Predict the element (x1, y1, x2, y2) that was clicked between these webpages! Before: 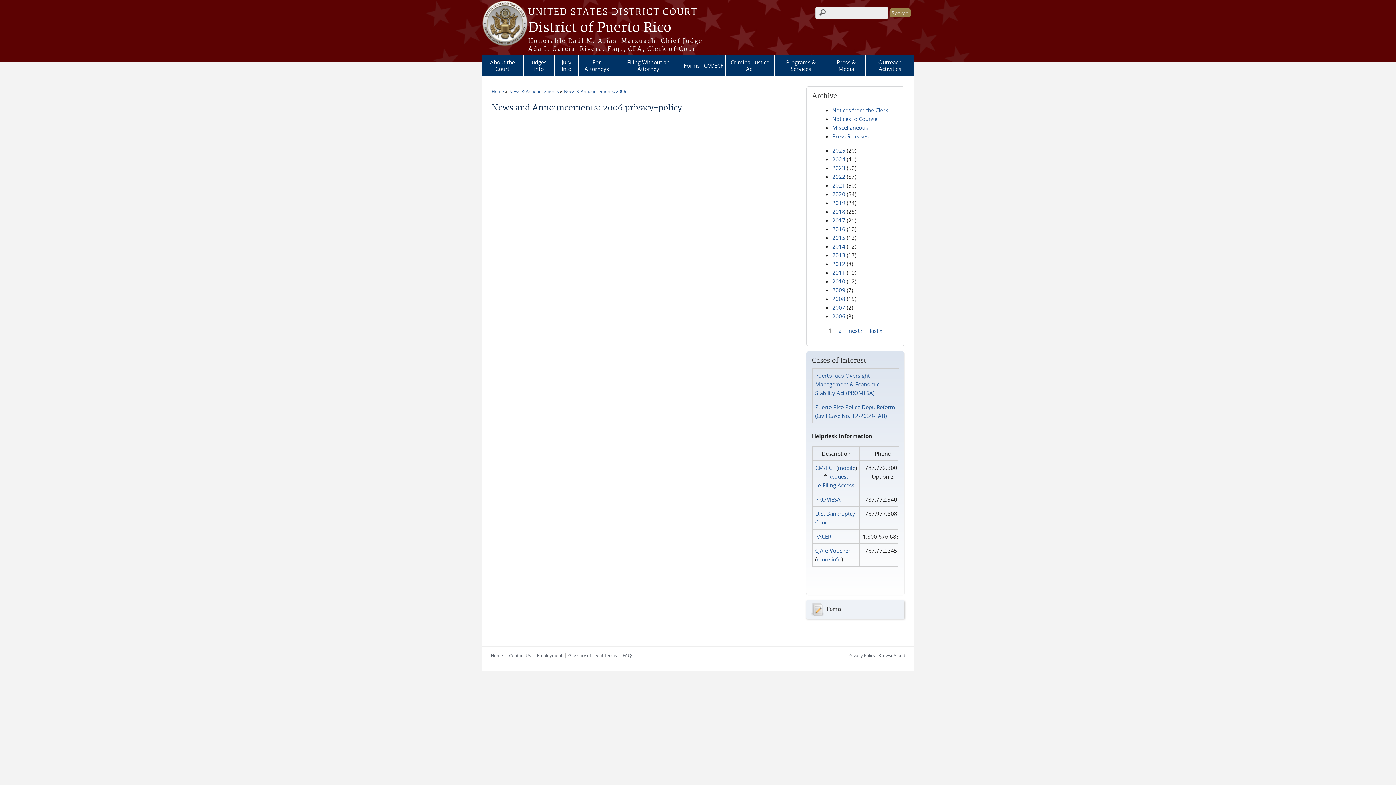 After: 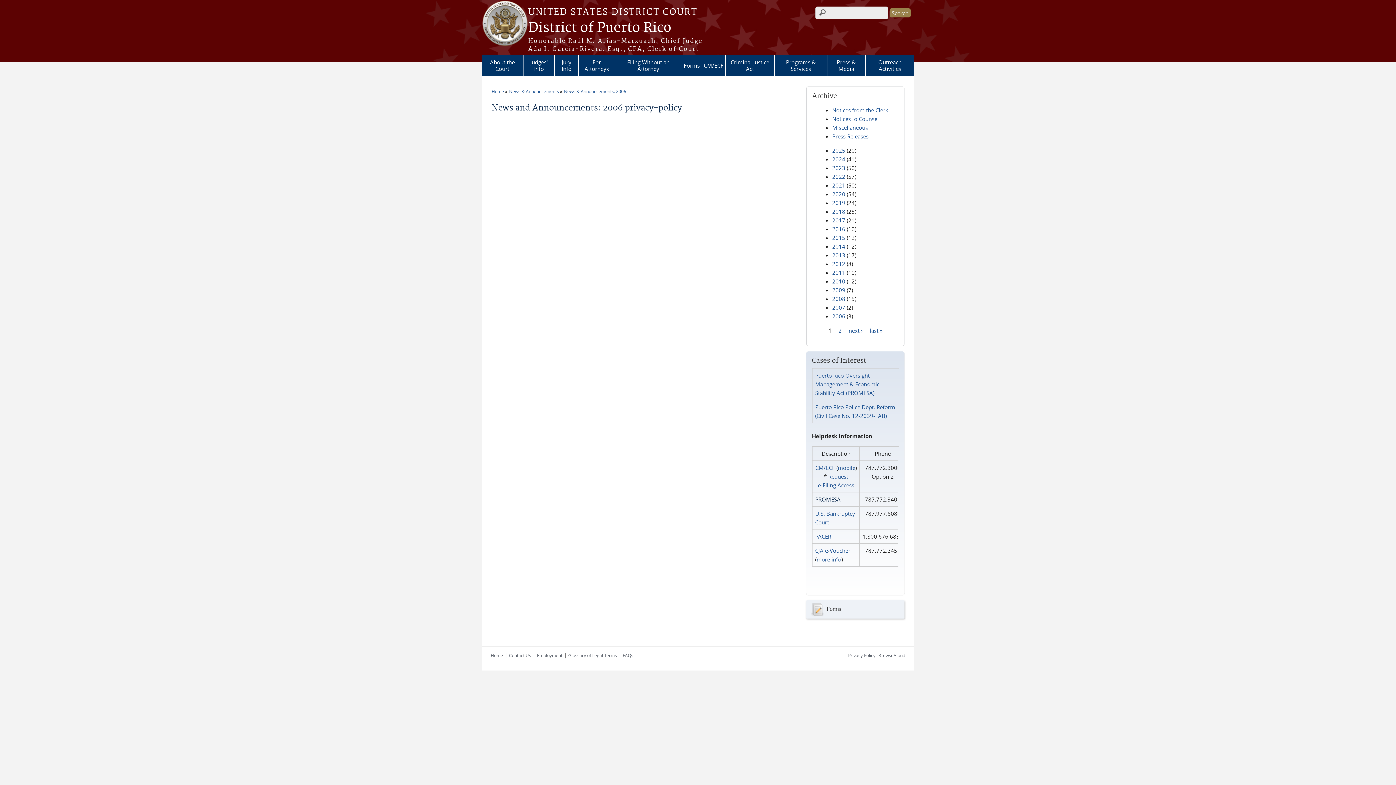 Action: bbox: (815, 496, 840, 503) label: PROMESA